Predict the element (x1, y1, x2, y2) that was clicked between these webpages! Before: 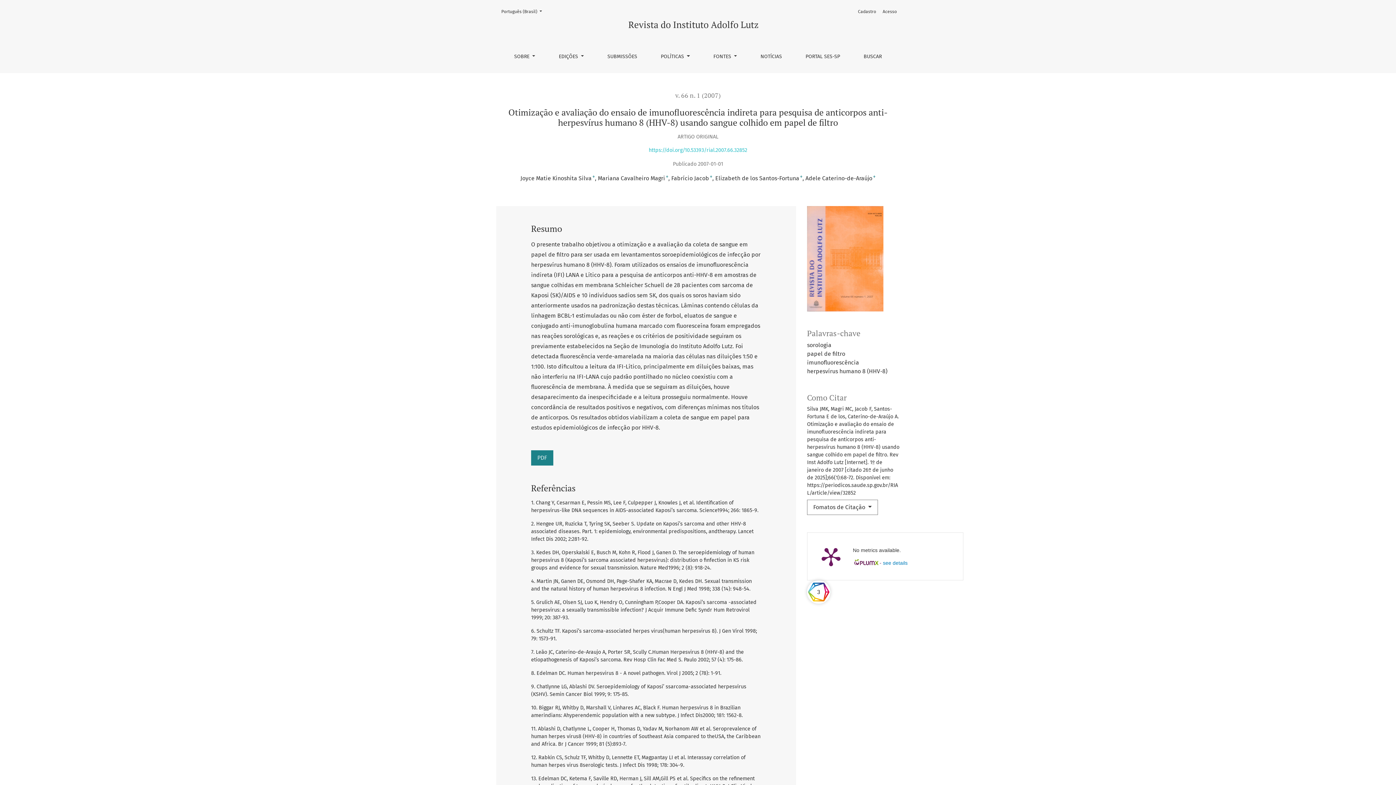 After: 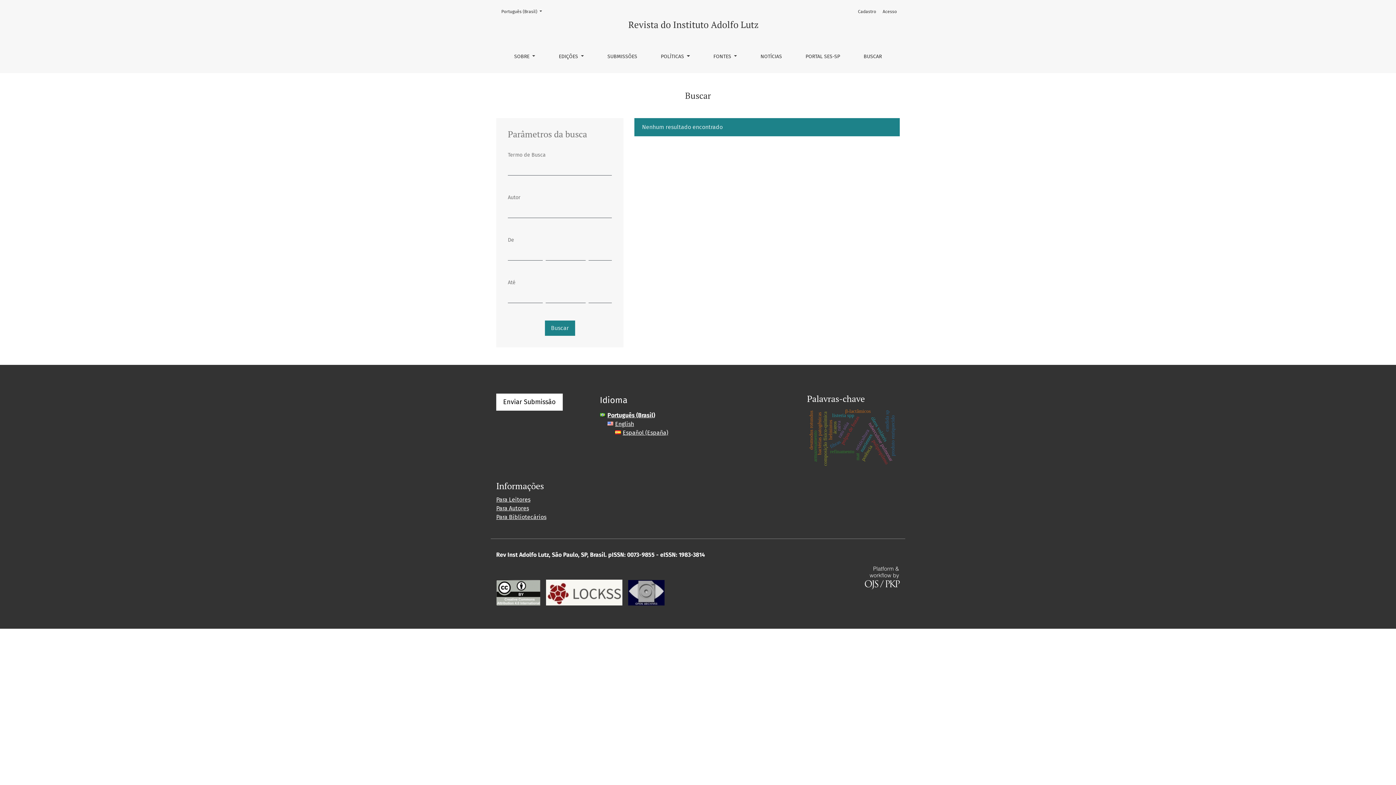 Action: label: BUSCAR bbox: (857, 46, 888, 67)